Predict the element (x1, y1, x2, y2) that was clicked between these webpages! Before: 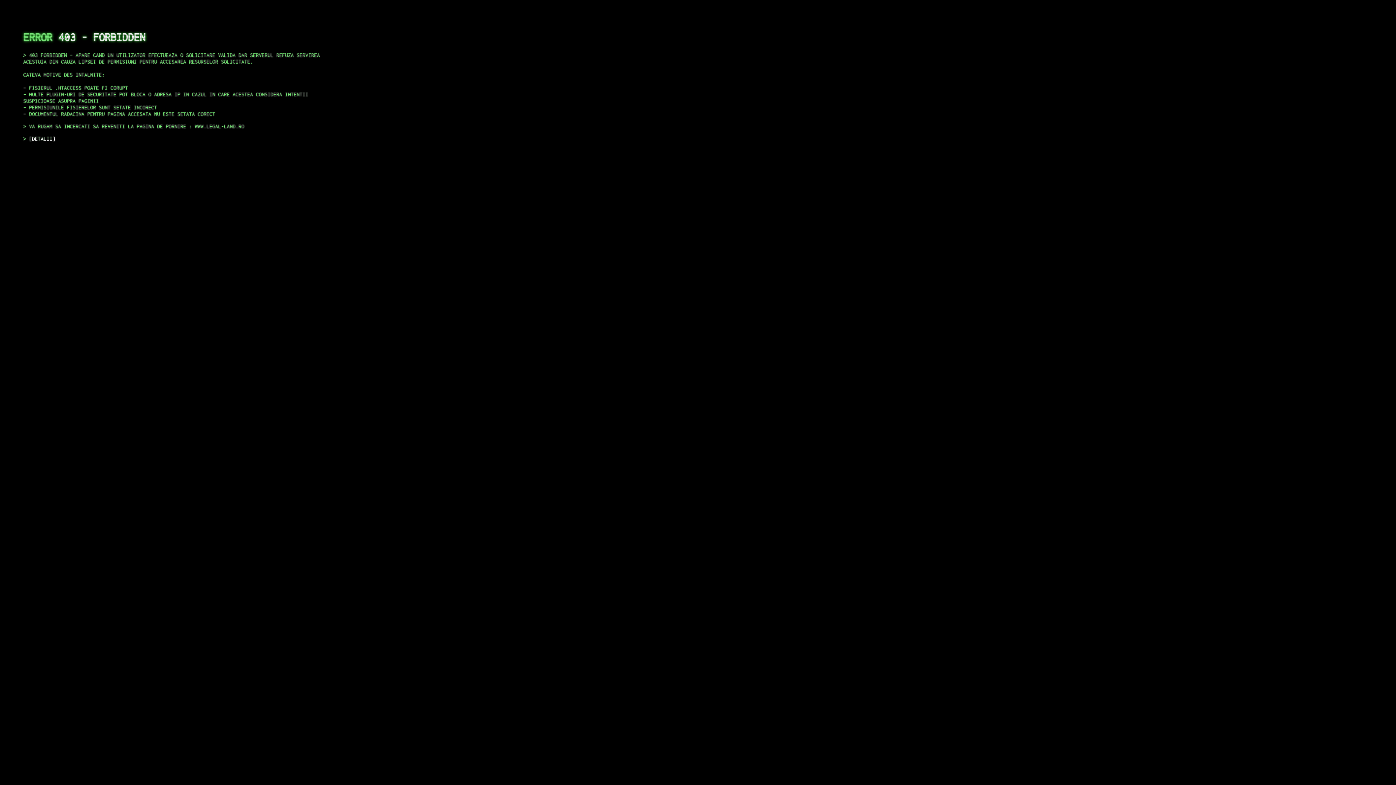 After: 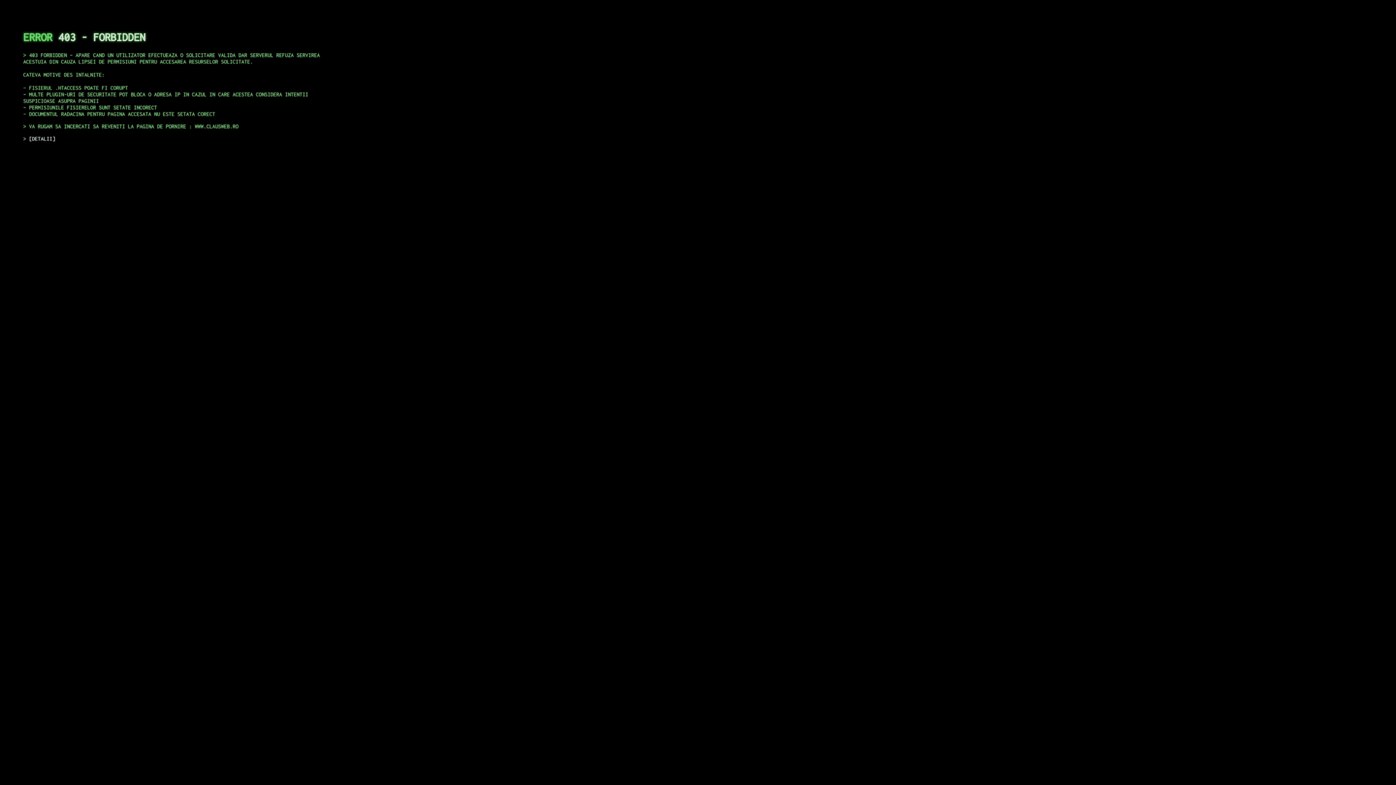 Action: bbox: (29, 135, 55, 141) label: DETALII